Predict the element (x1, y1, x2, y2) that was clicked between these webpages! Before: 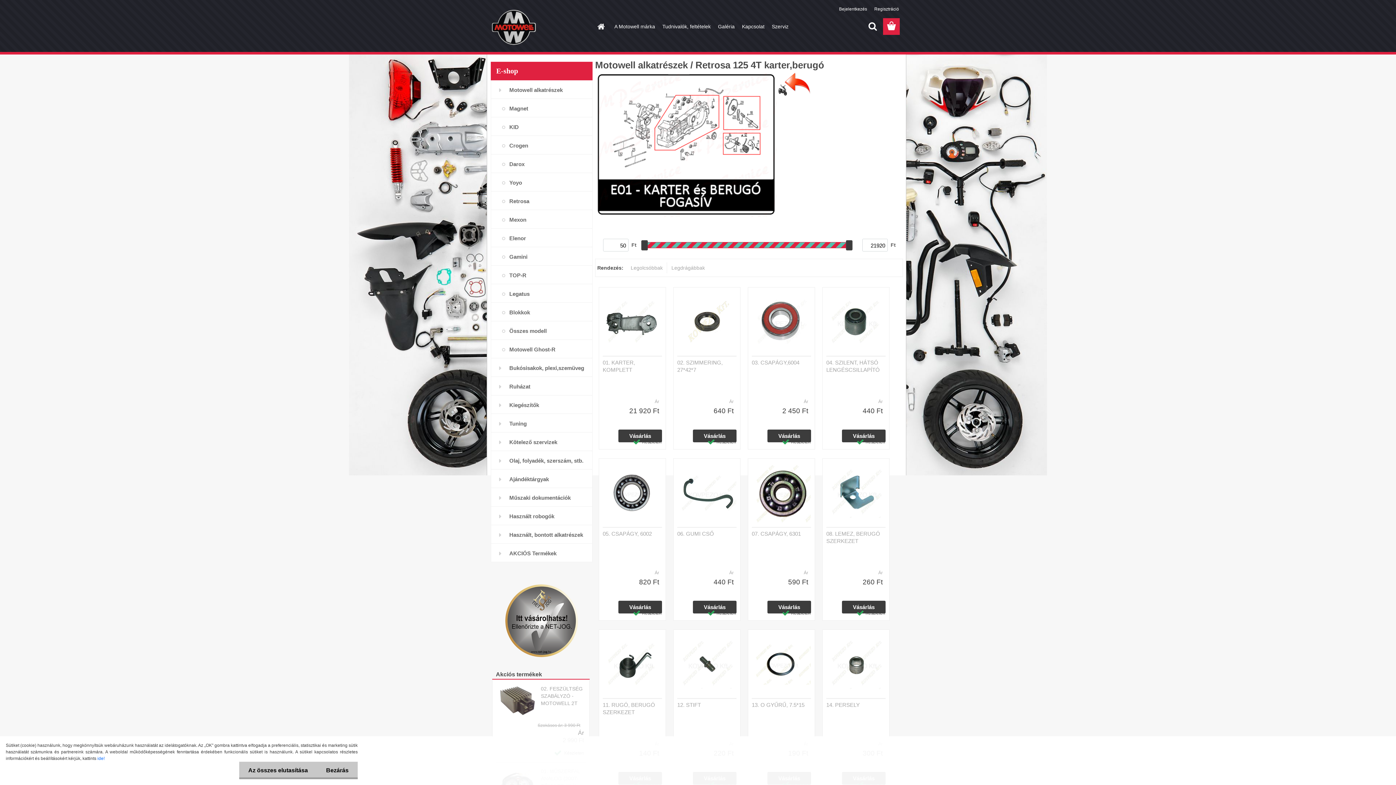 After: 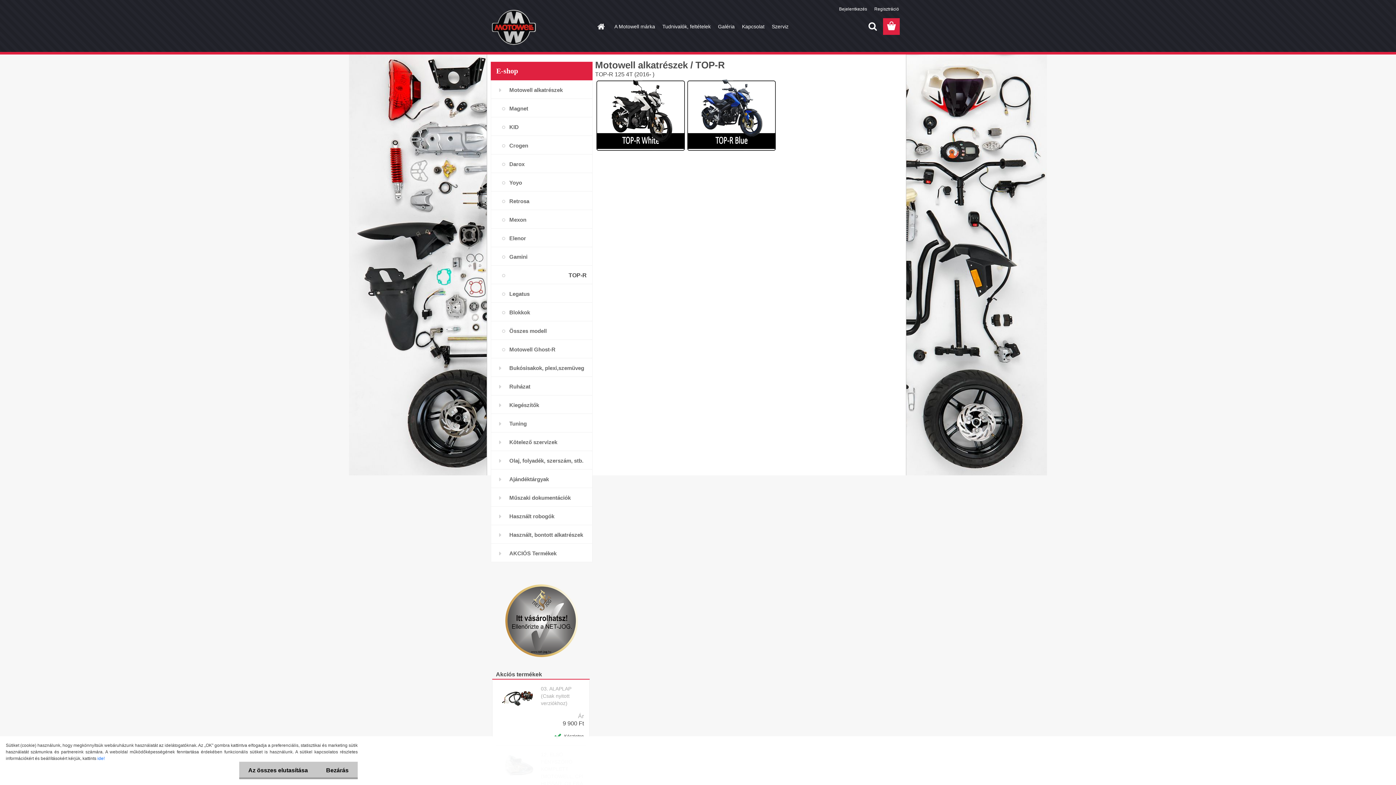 Action: bbox: (490, 265, 592, 284) label: TOP-R